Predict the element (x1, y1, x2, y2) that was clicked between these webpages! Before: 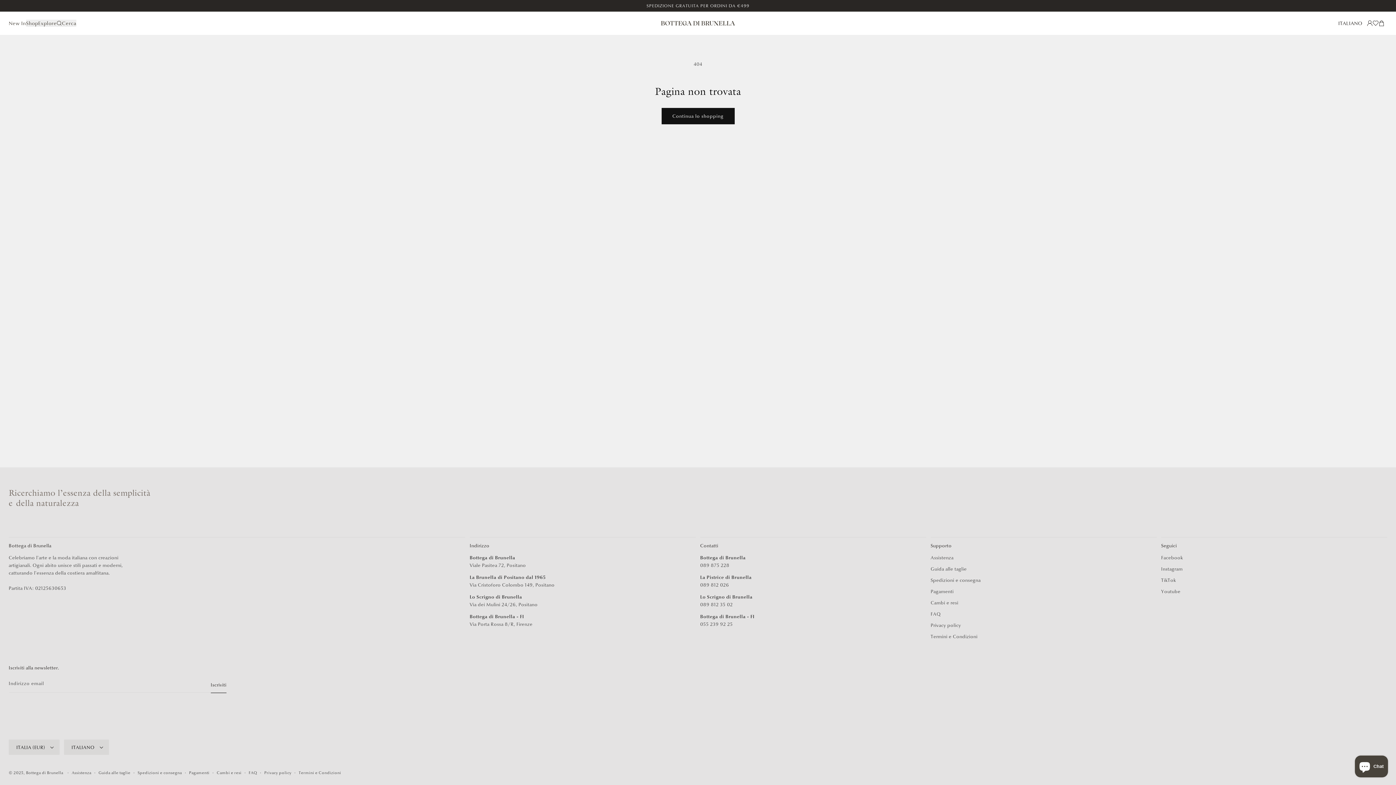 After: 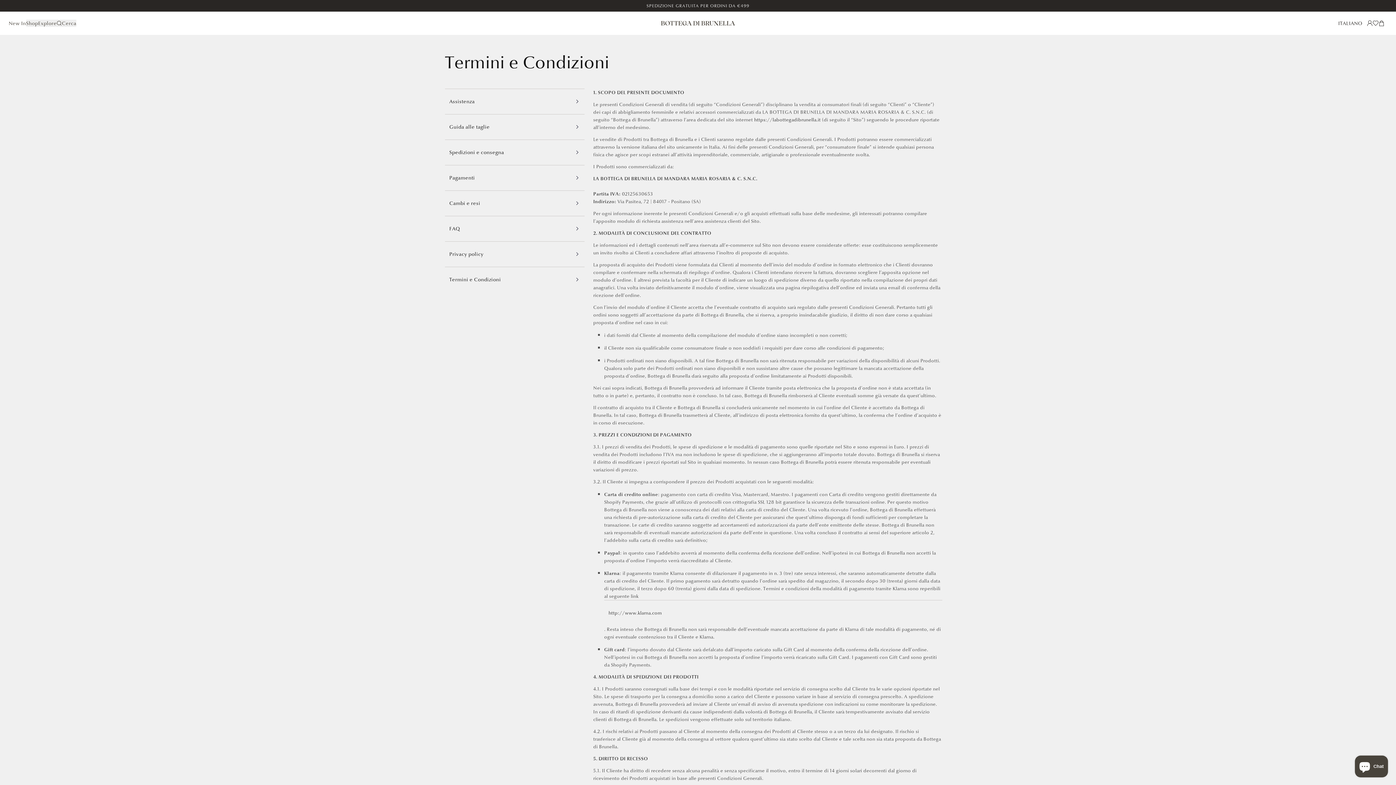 Action: bbox: (930, 631, 977, 642) label: Termini e Condizioni